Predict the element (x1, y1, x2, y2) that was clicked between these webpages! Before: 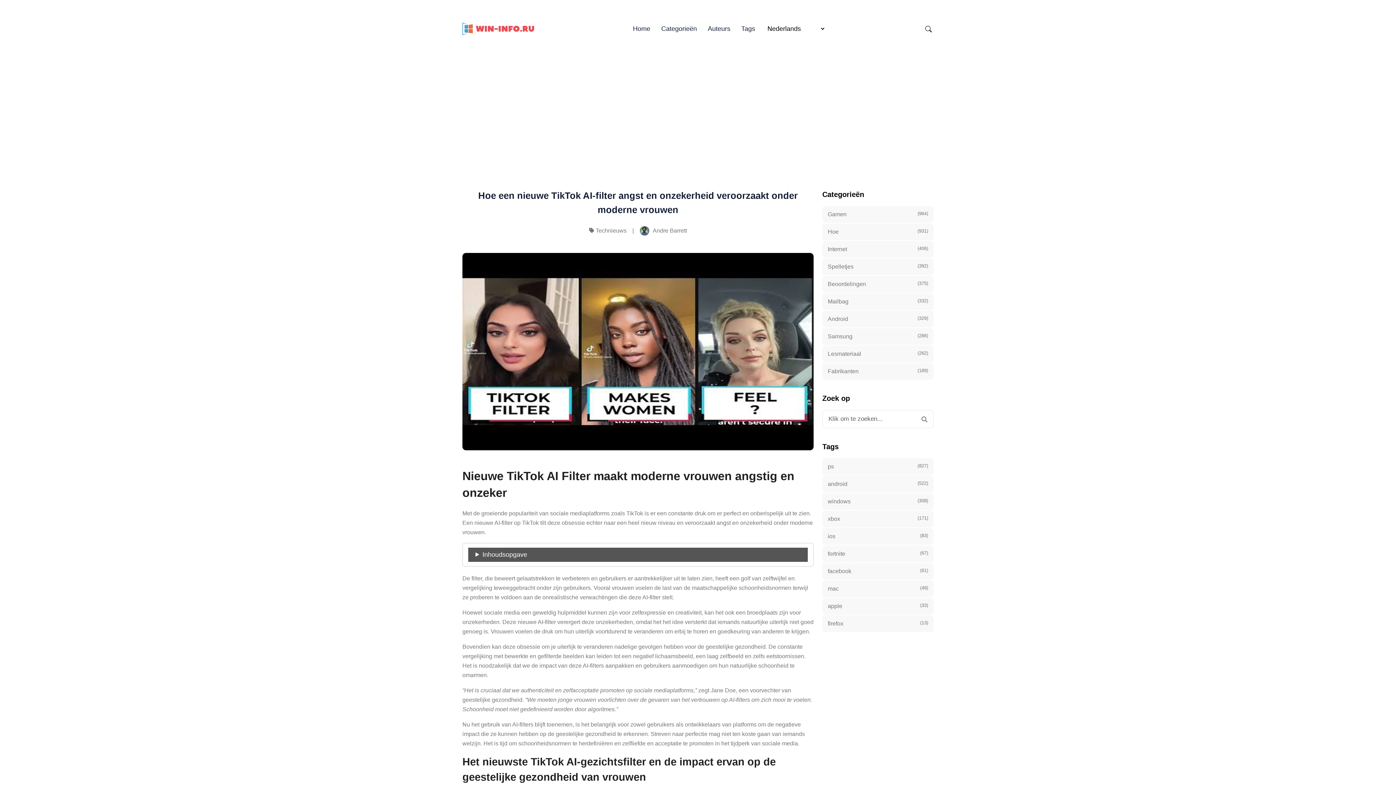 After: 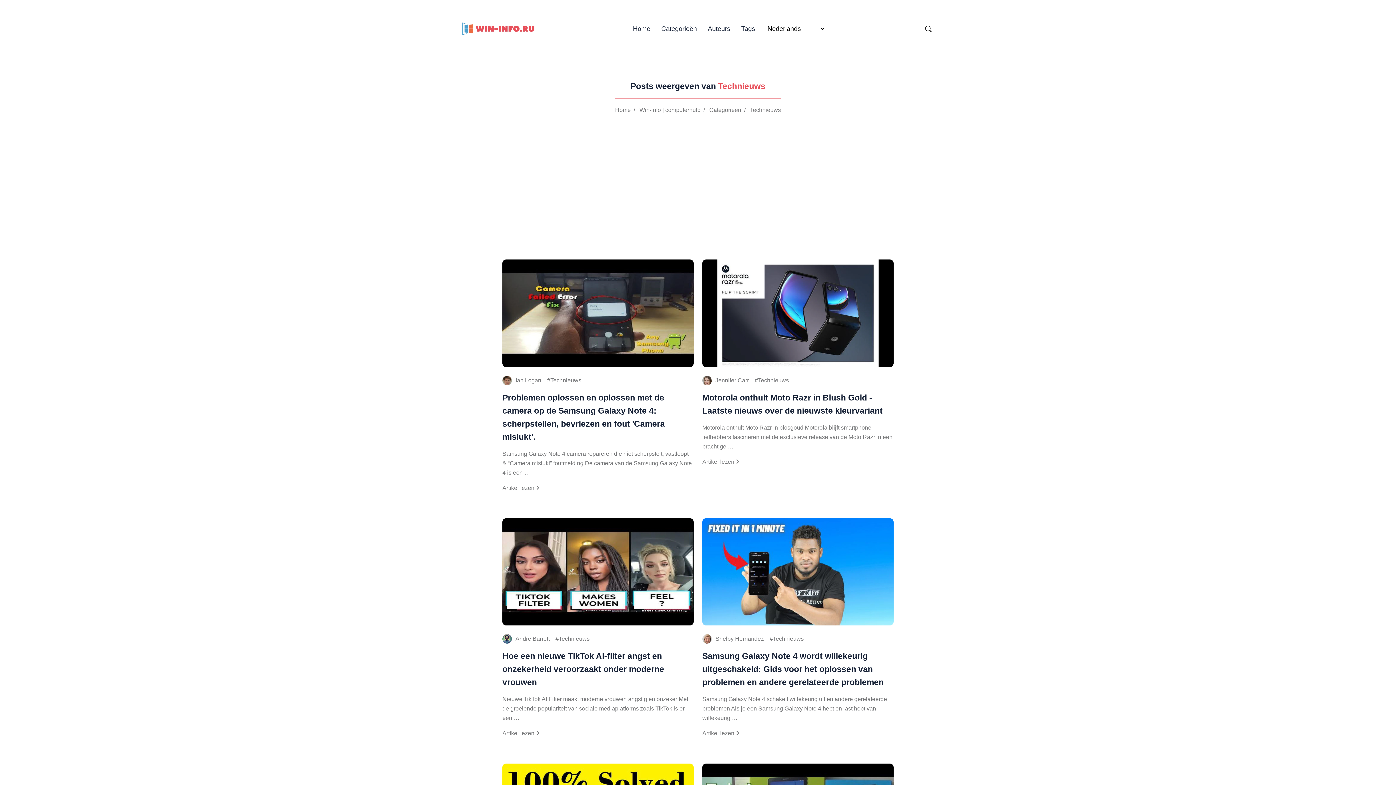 Action: bbox: (595, 227, 626, 233) label: Technieuws